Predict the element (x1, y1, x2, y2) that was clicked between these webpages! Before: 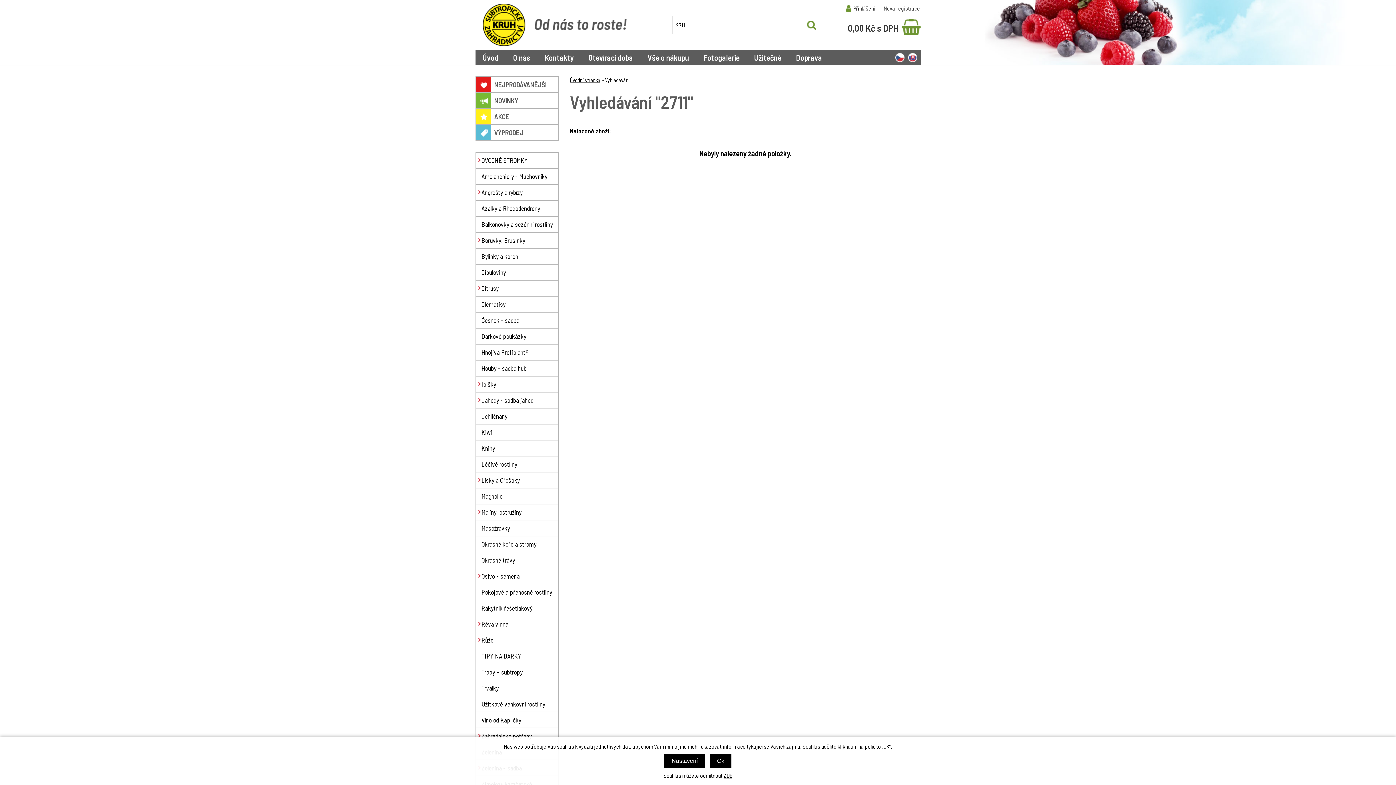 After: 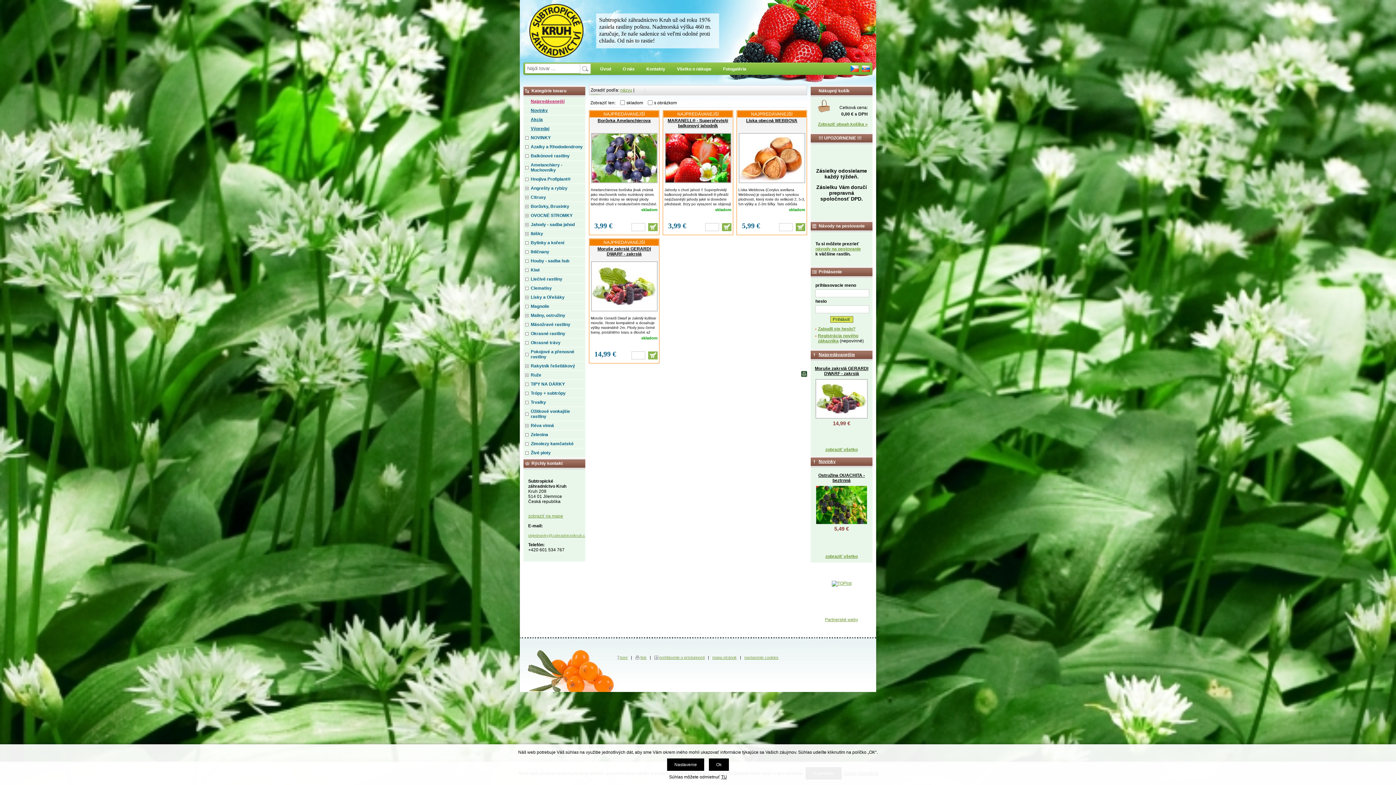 Action: bbox: (908, 52, 918, 62)